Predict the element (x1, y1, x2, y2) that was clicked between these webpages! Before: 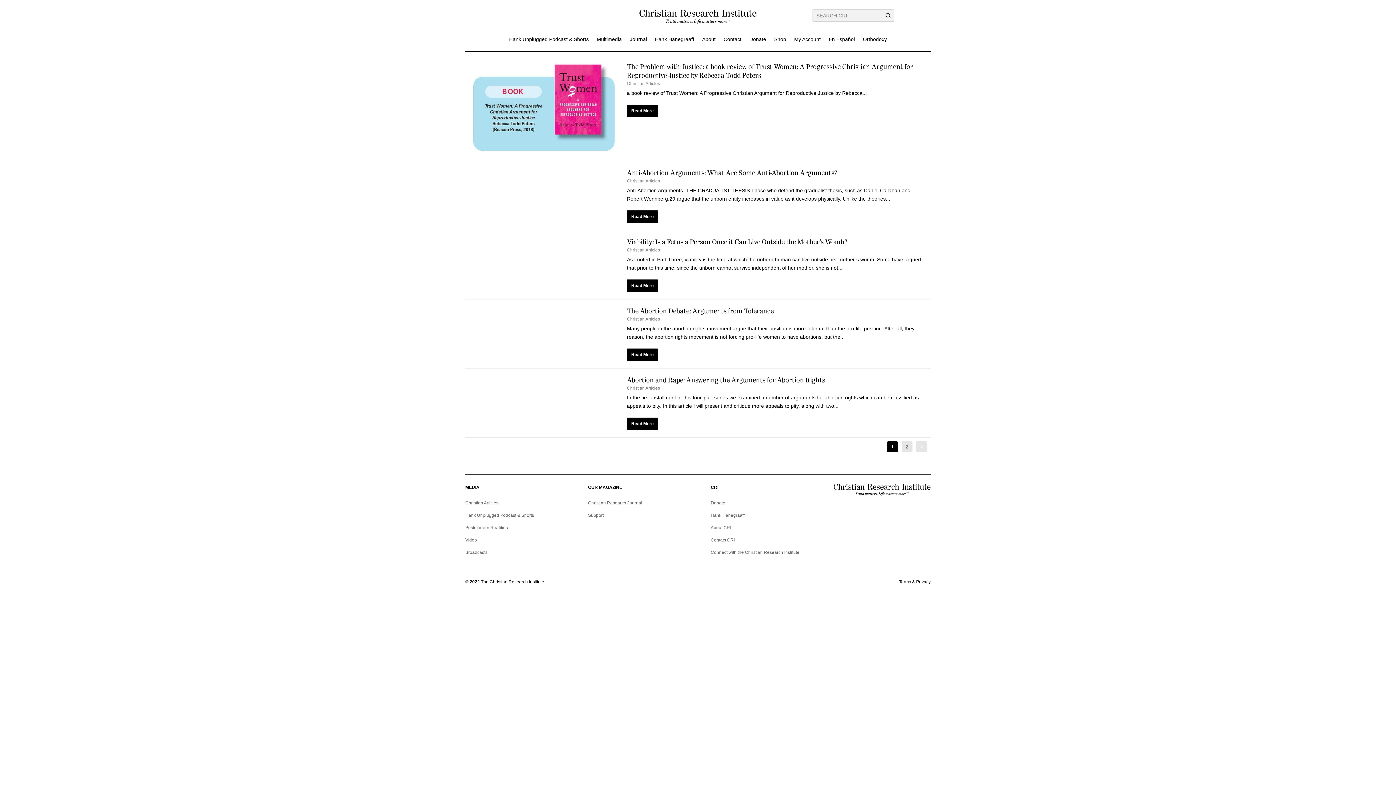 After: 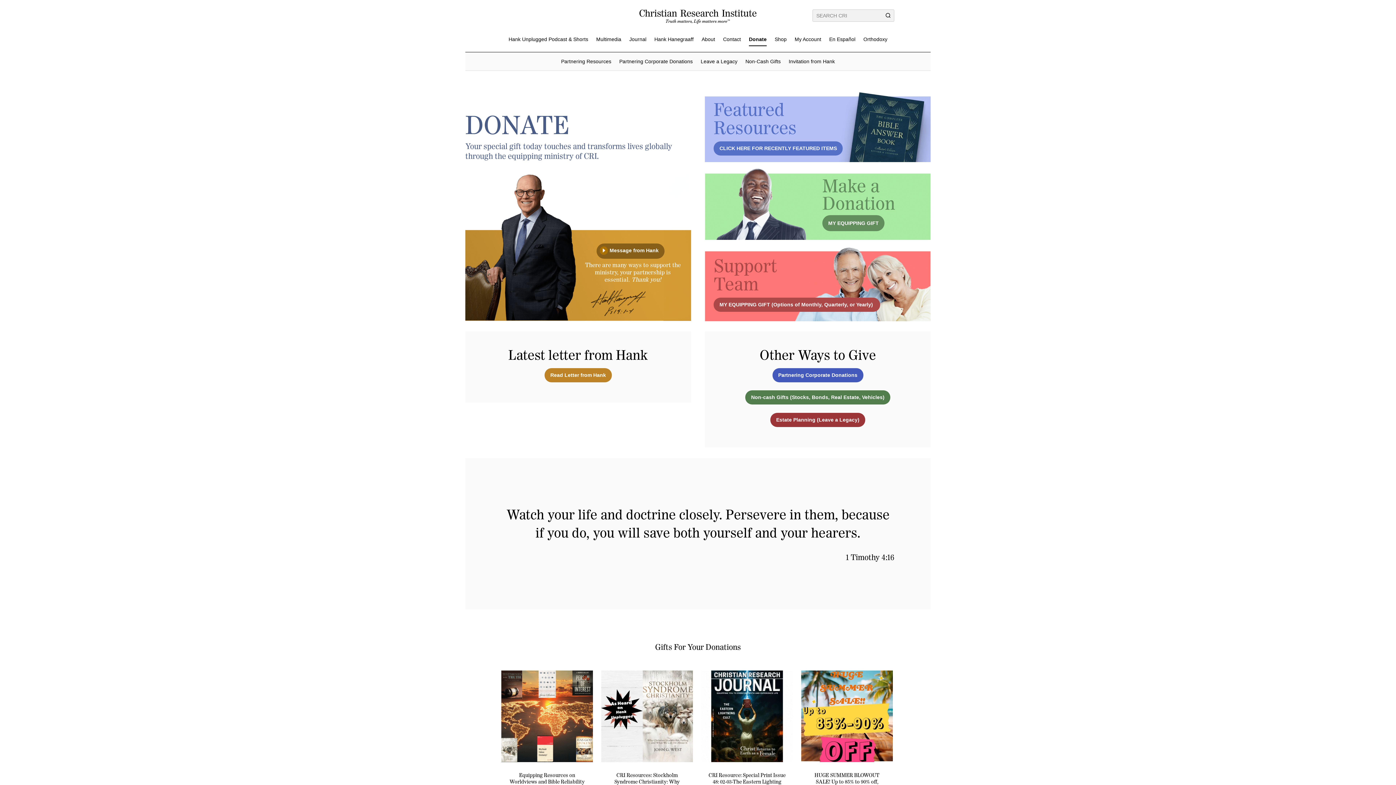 Action: label: Donate bbox: (749, 36, 766, 45)